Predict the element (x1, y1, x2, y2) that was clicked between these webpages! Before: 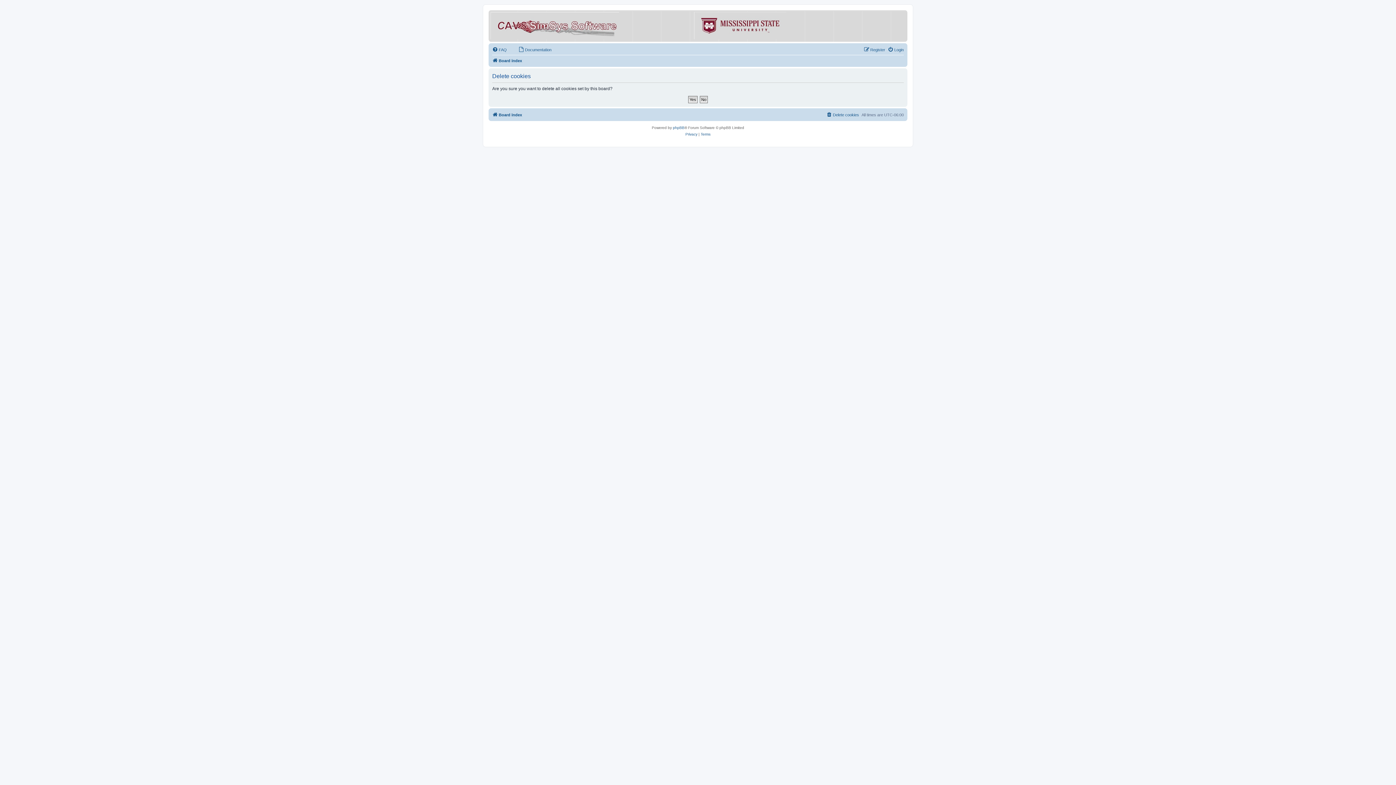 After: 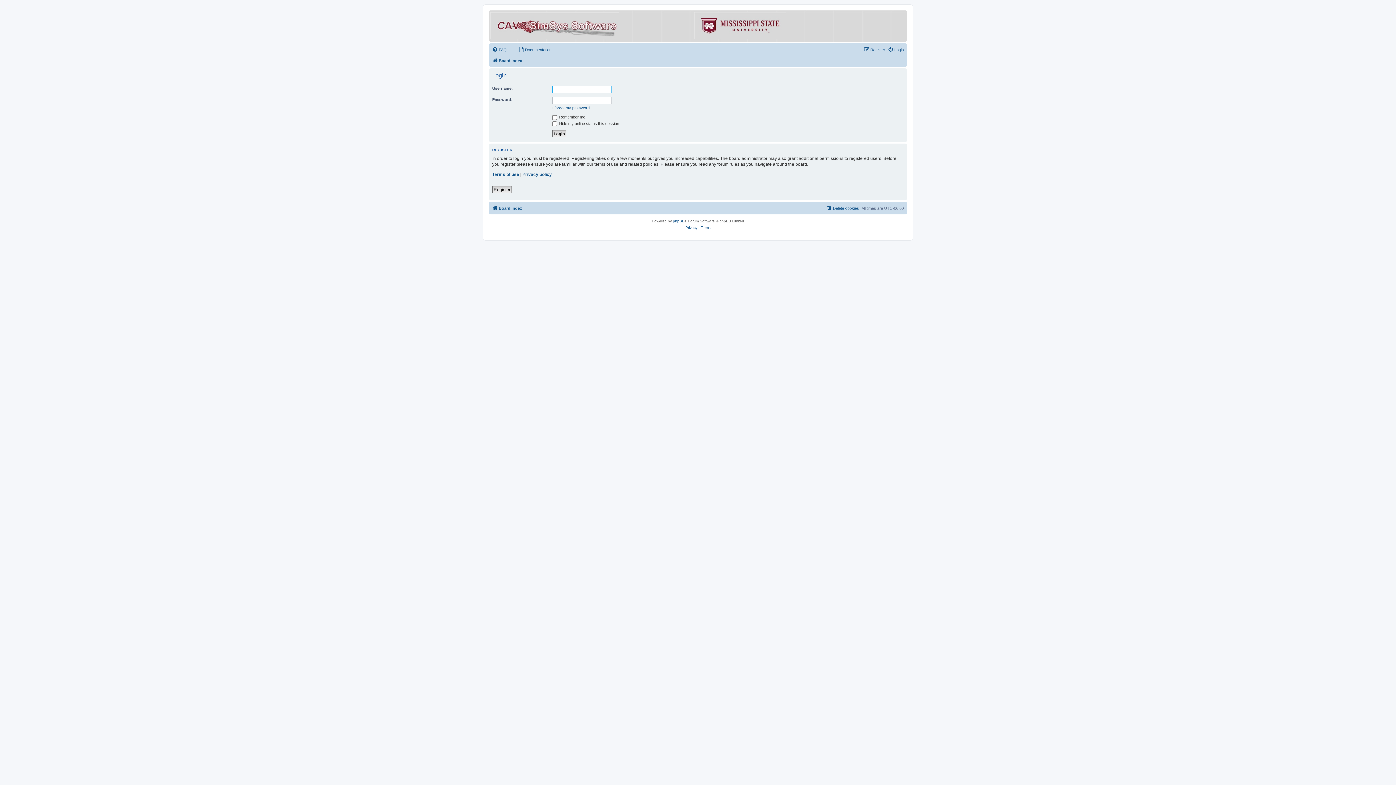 Action: bbox: (888, 45, 904, 54) label: Login